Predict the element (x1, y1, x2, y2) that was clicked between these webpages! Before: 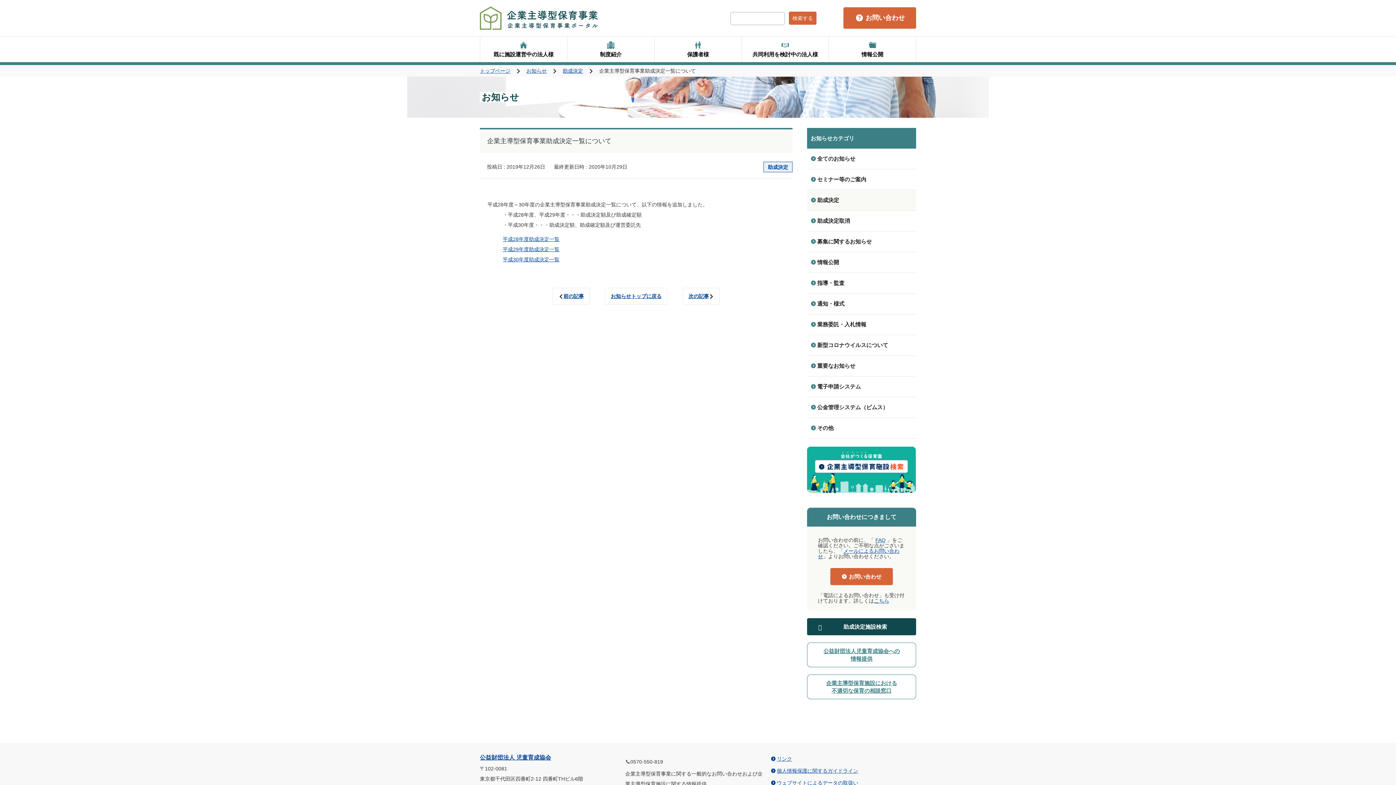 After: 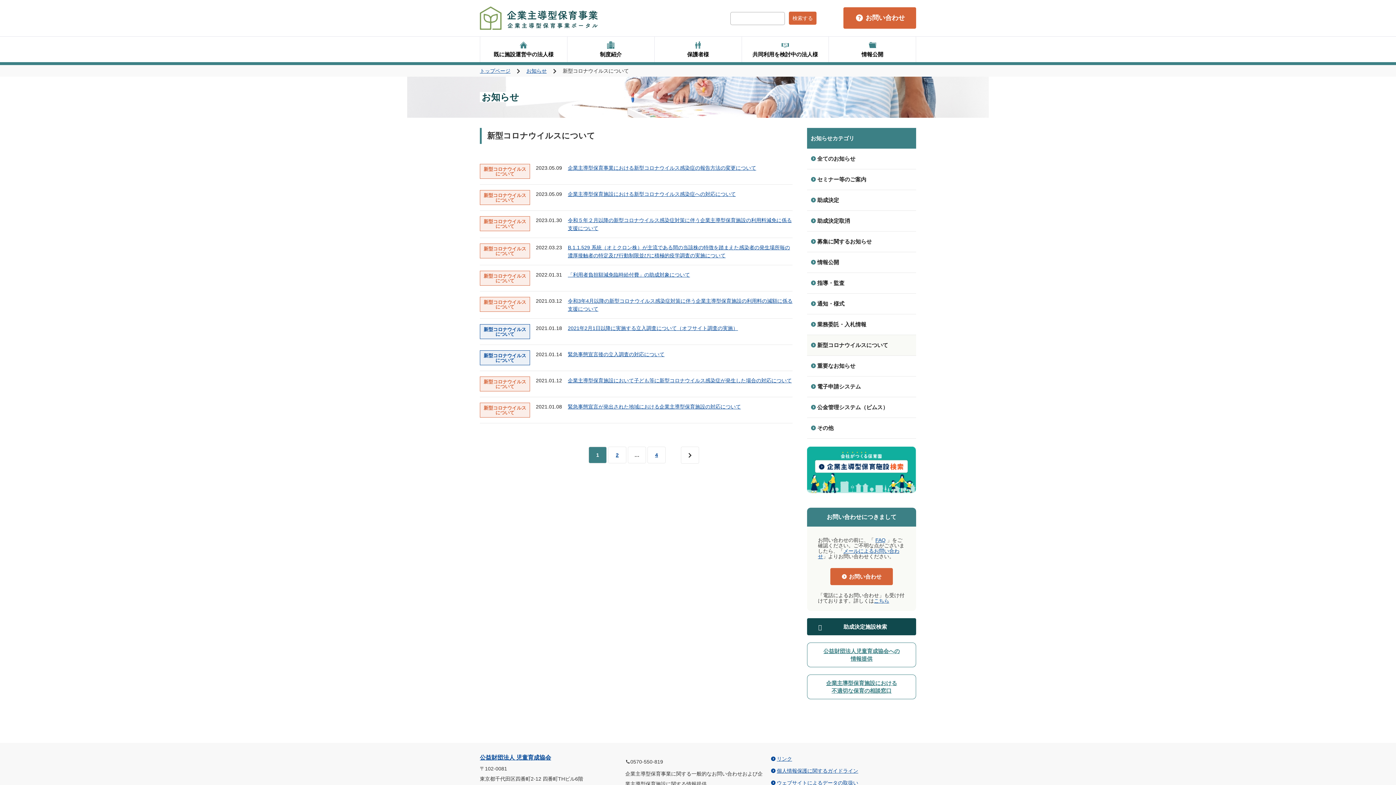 Action: label: 新型コロナウイルスについて bbox: (807, 335, 916, 355)